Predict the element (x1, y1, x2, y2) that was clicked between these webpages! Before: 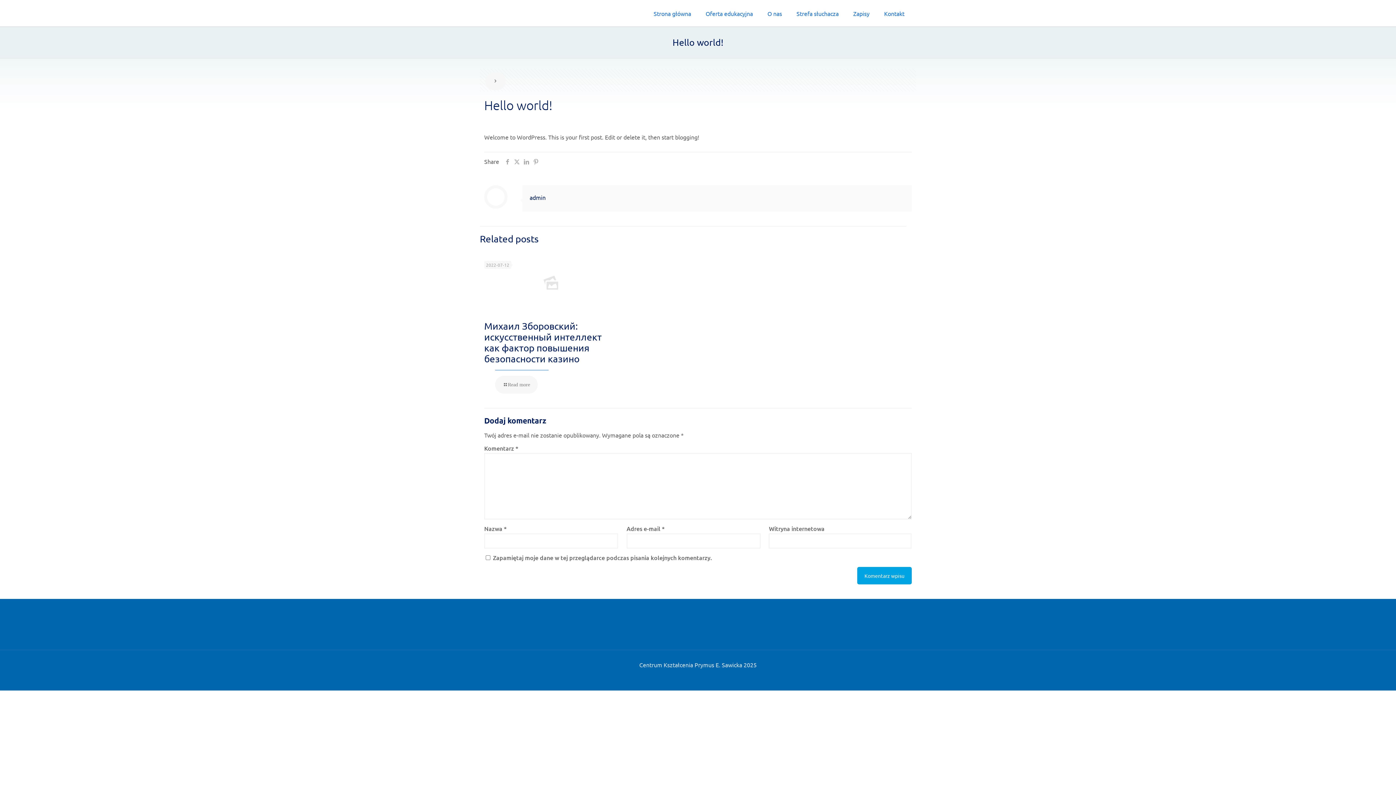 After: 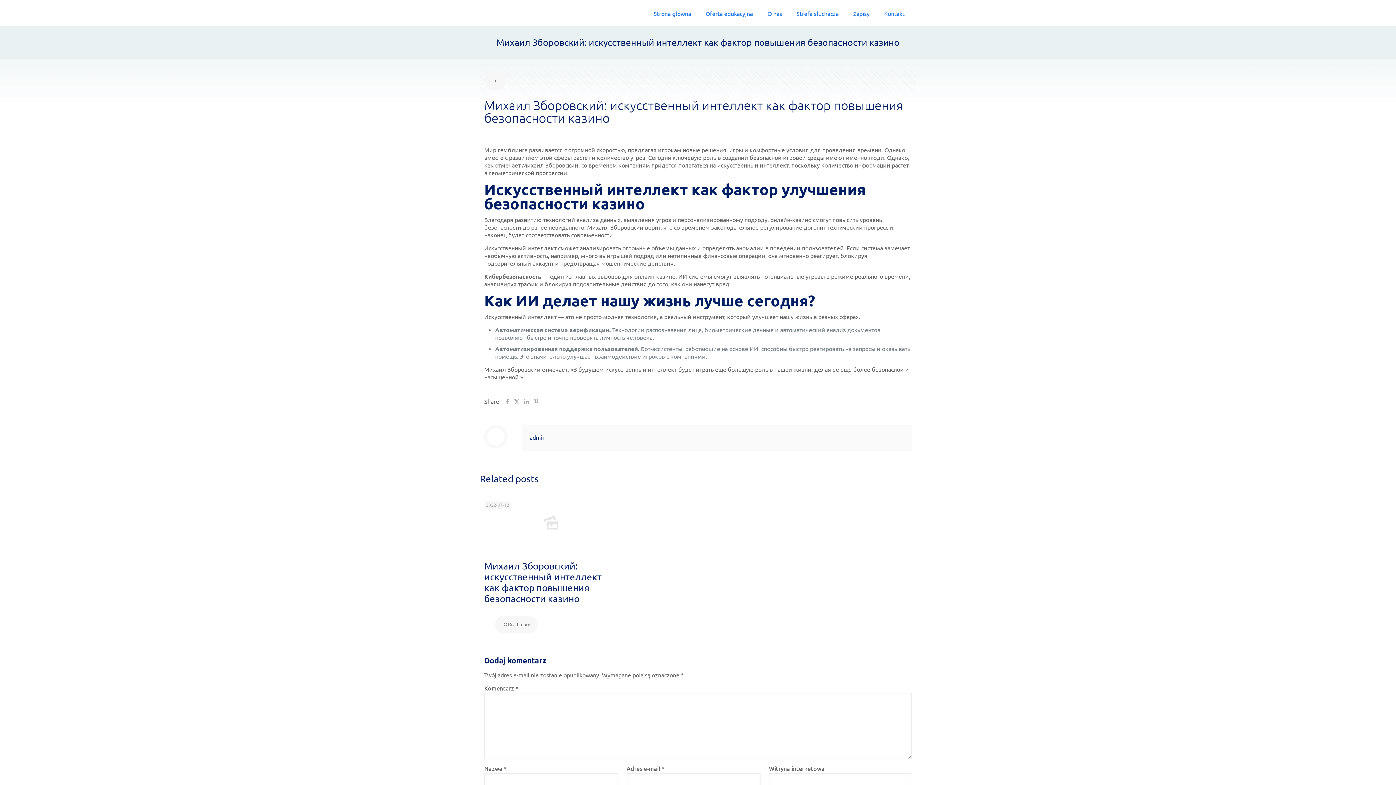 Action: bbox: (484, 320, 601, 364) label: Михаил Зборовский: искусственный интеллект как фактор повышения безопасности казино